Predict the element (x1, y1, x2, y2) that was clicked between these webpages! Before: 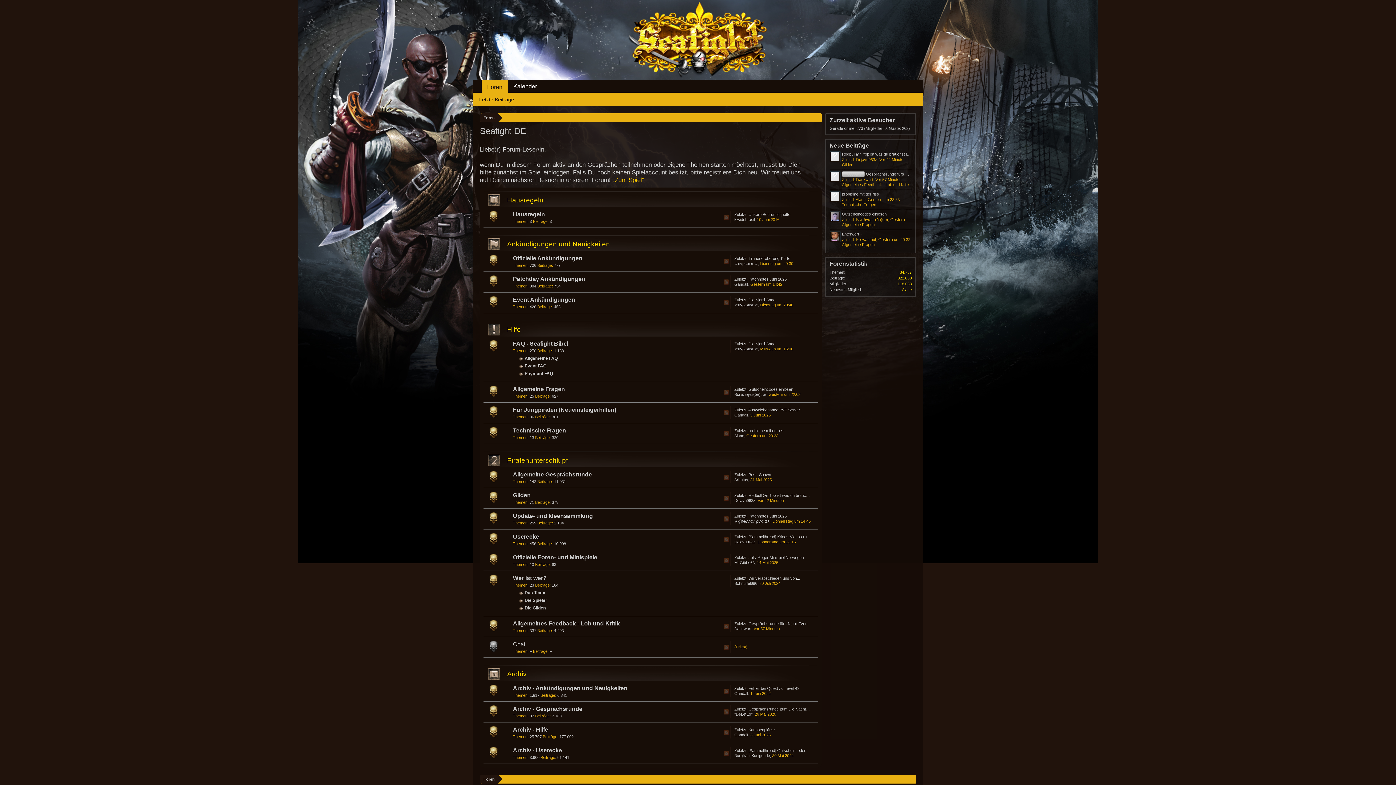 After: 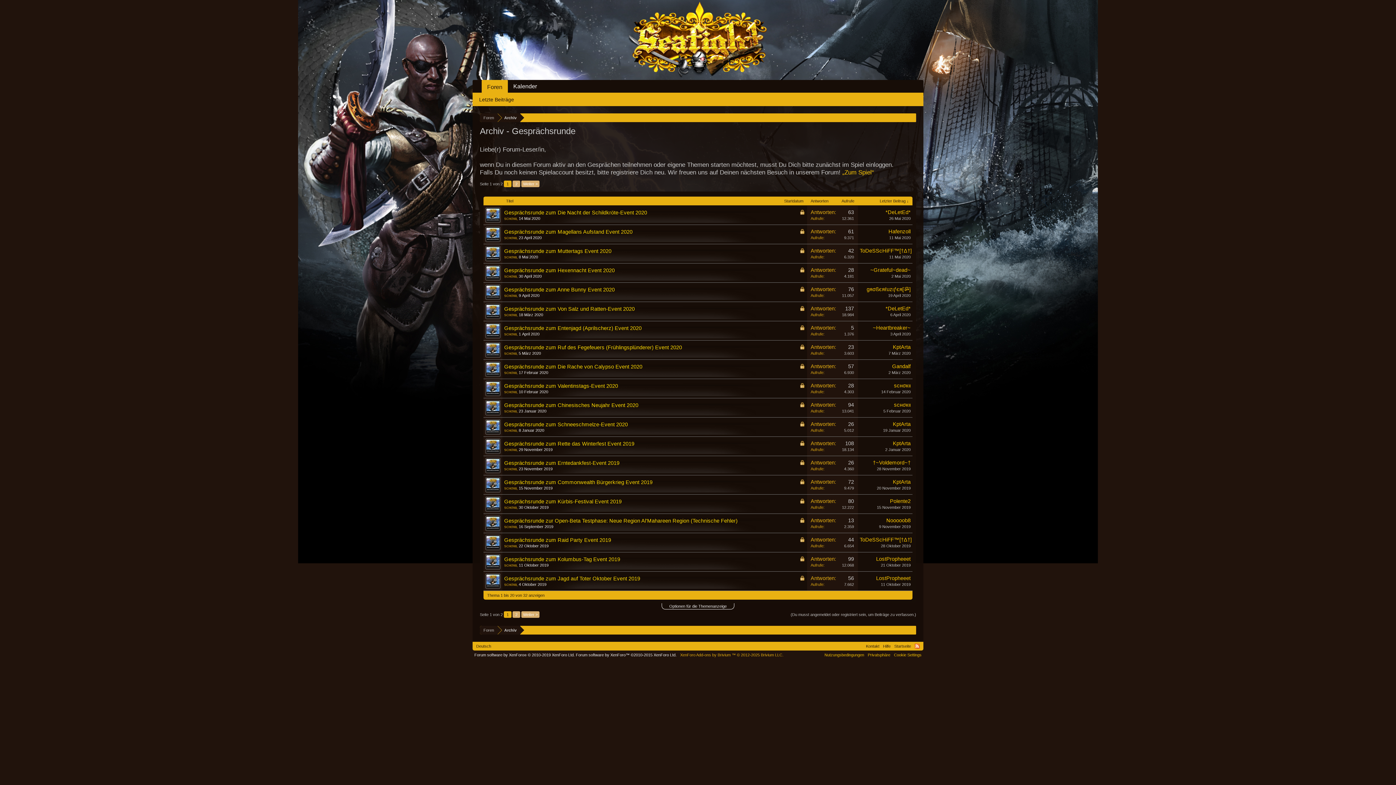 Action: label: Archiv - Gesprächsrunde bbox: (513, 706, 582, 712)